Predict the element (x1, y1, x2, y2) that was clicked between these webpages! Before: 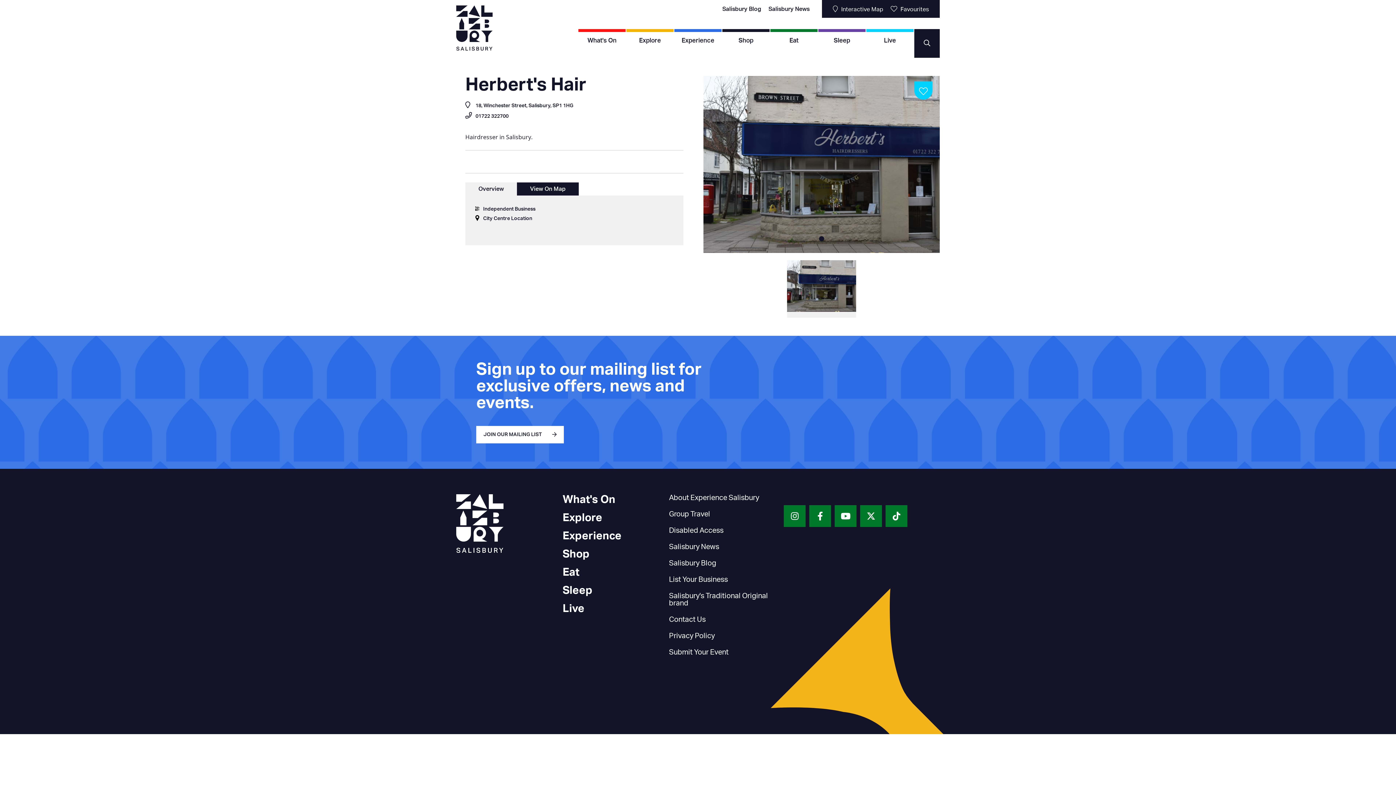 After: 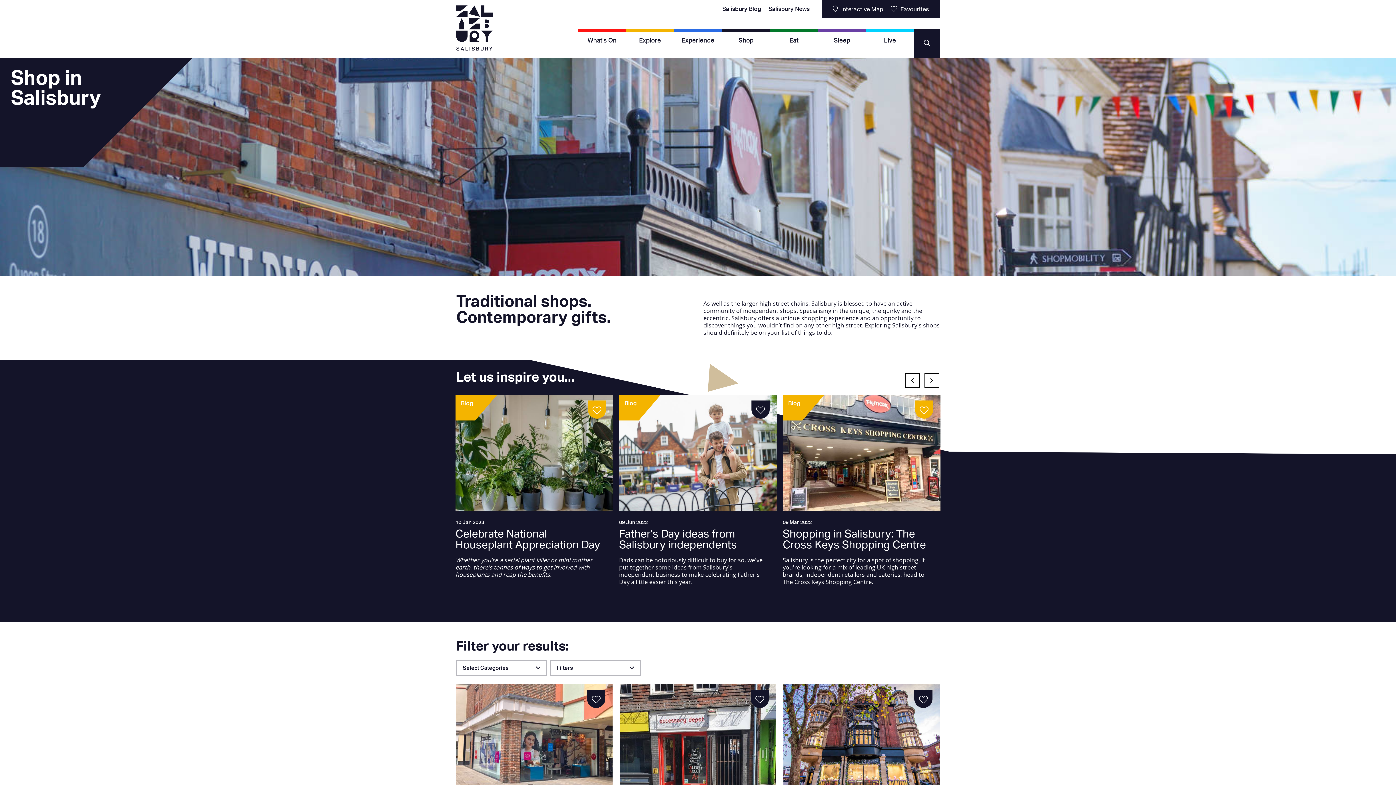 Action: label: Shop bbox: (722, 32, 769, 49)